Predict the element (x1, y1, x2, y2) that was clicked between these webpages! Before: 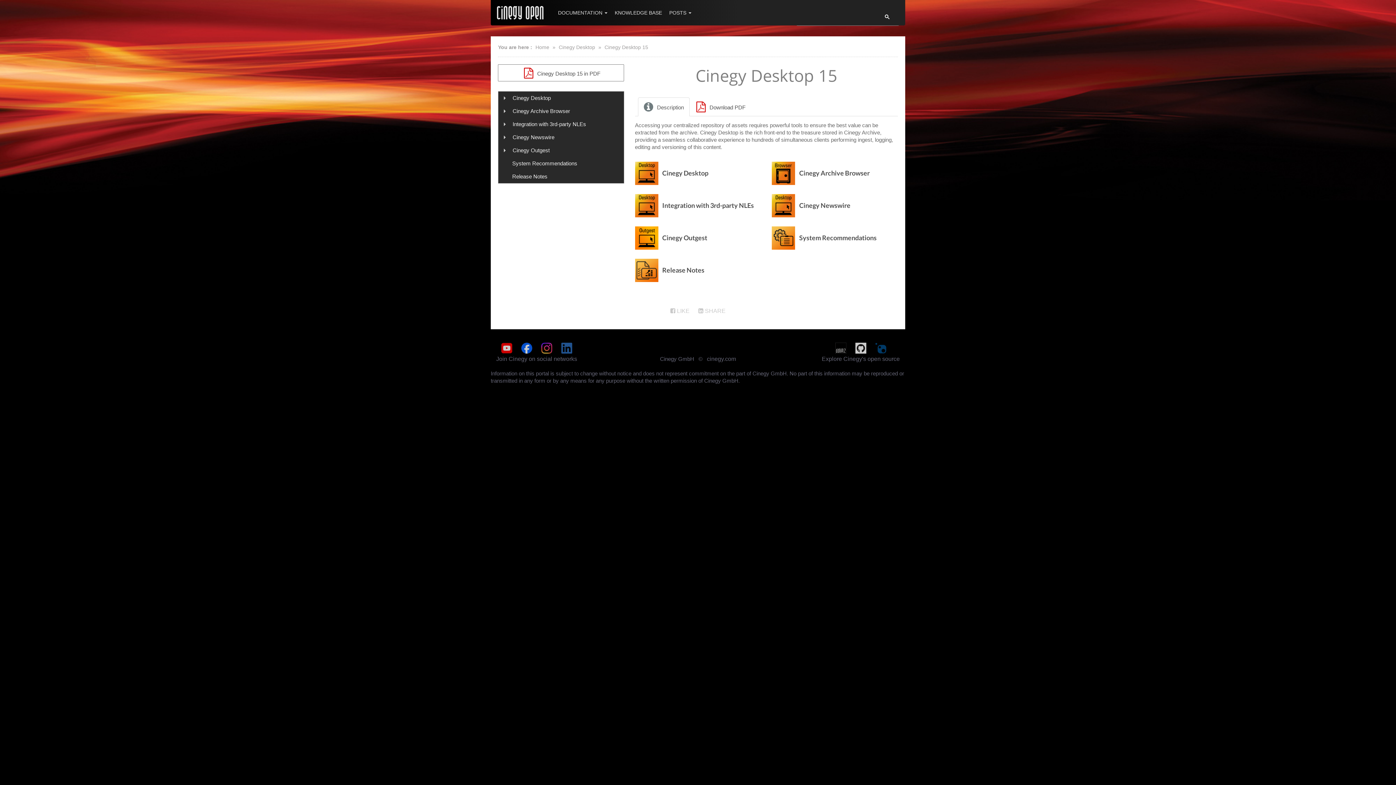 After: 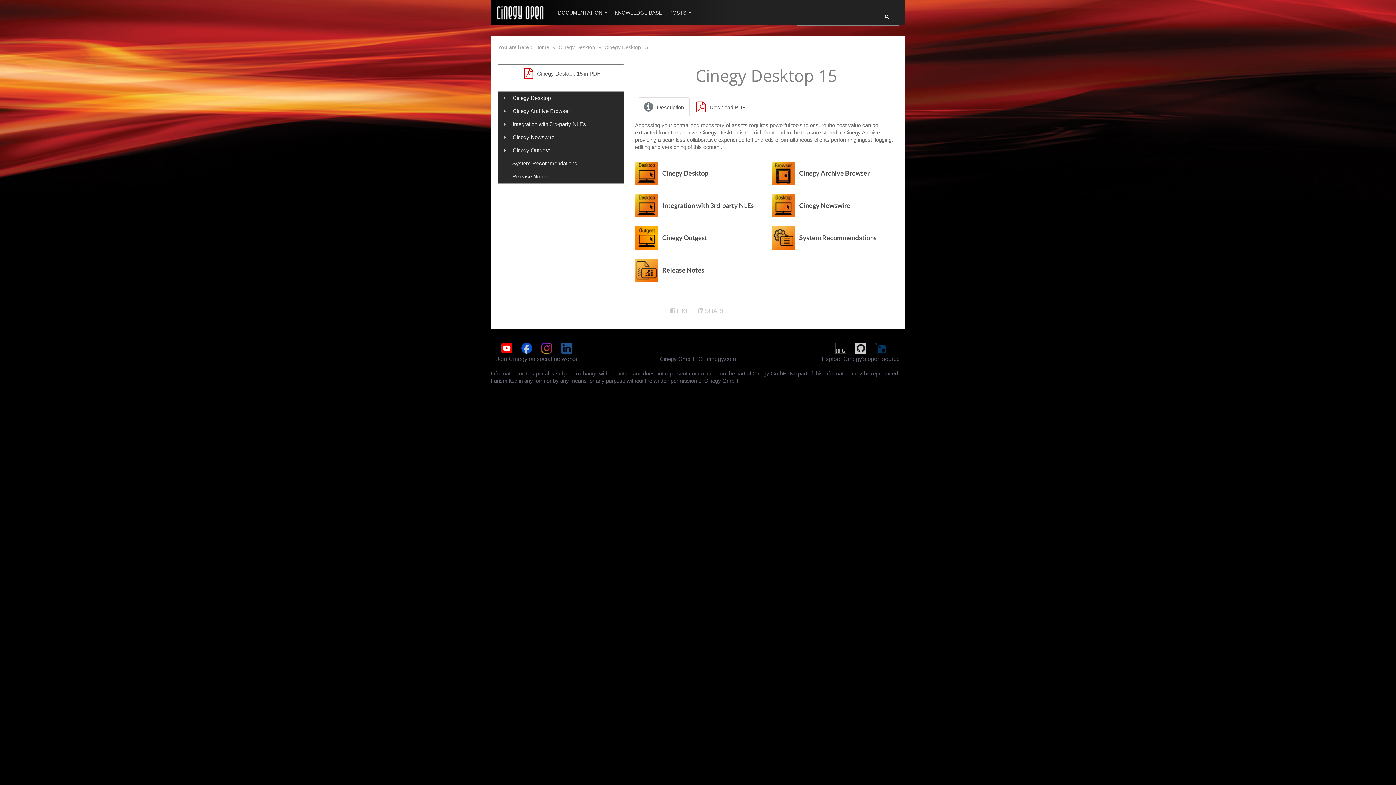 Action: bbox: (501, 342, 512, 353)